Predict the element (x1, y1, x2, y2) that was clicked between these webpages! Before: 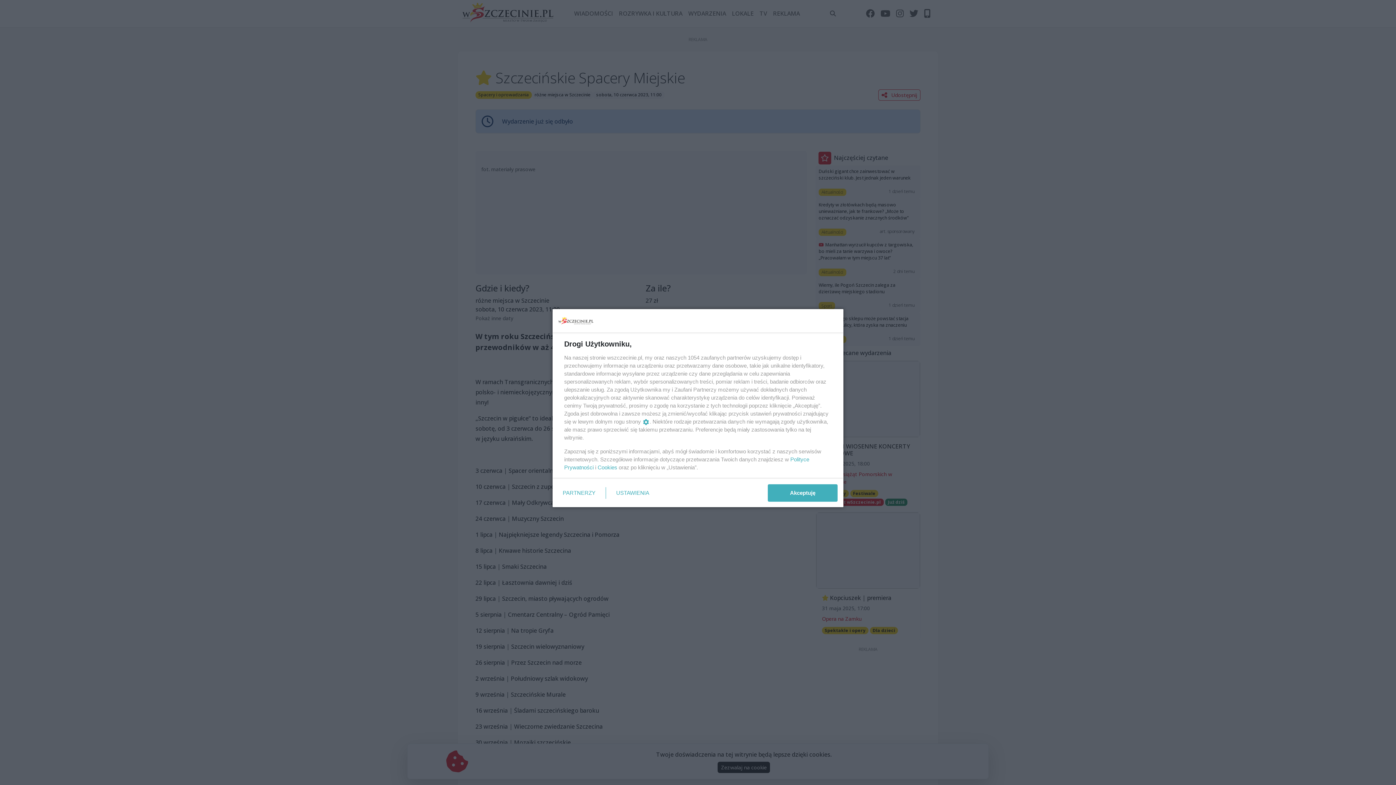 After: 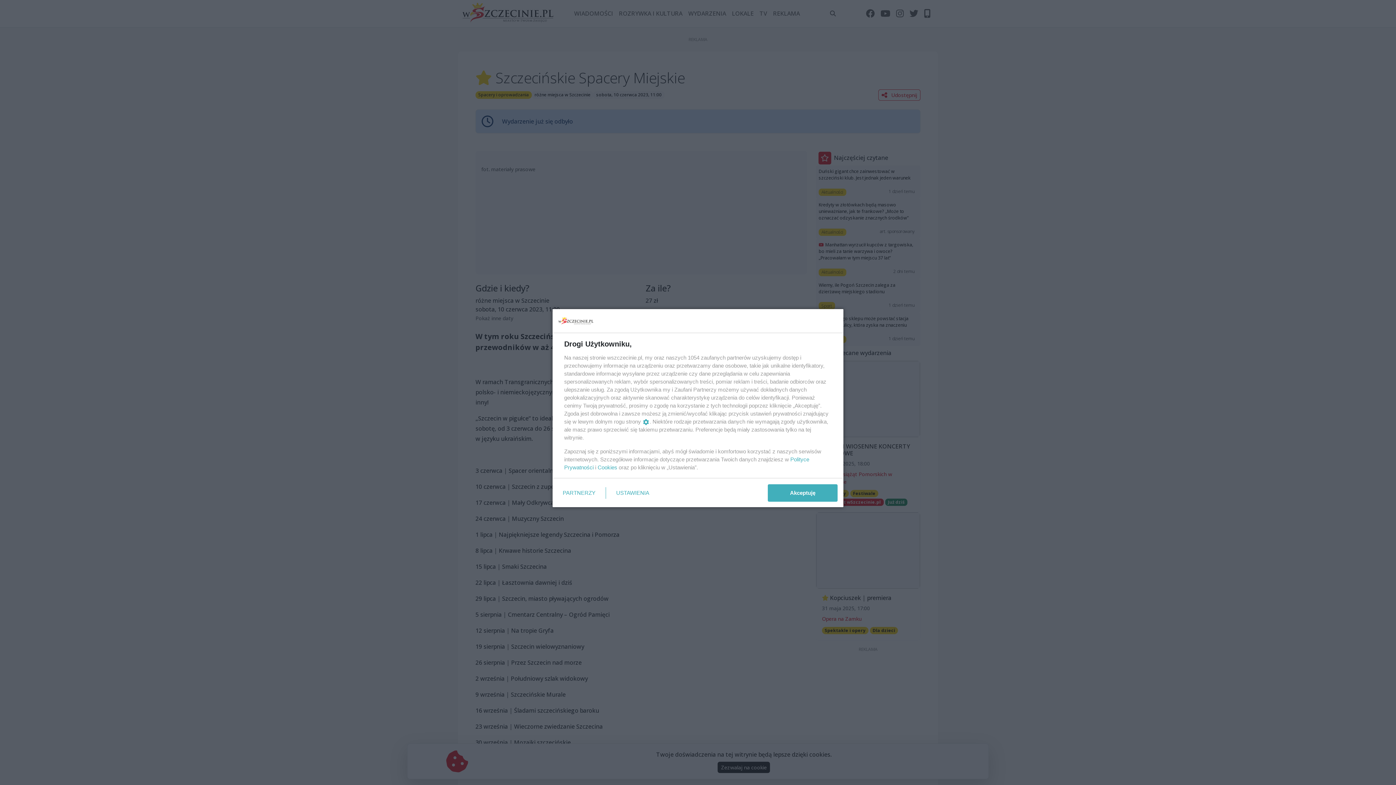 Action: bbox: (597, 464, 617, 470) label: Cookies